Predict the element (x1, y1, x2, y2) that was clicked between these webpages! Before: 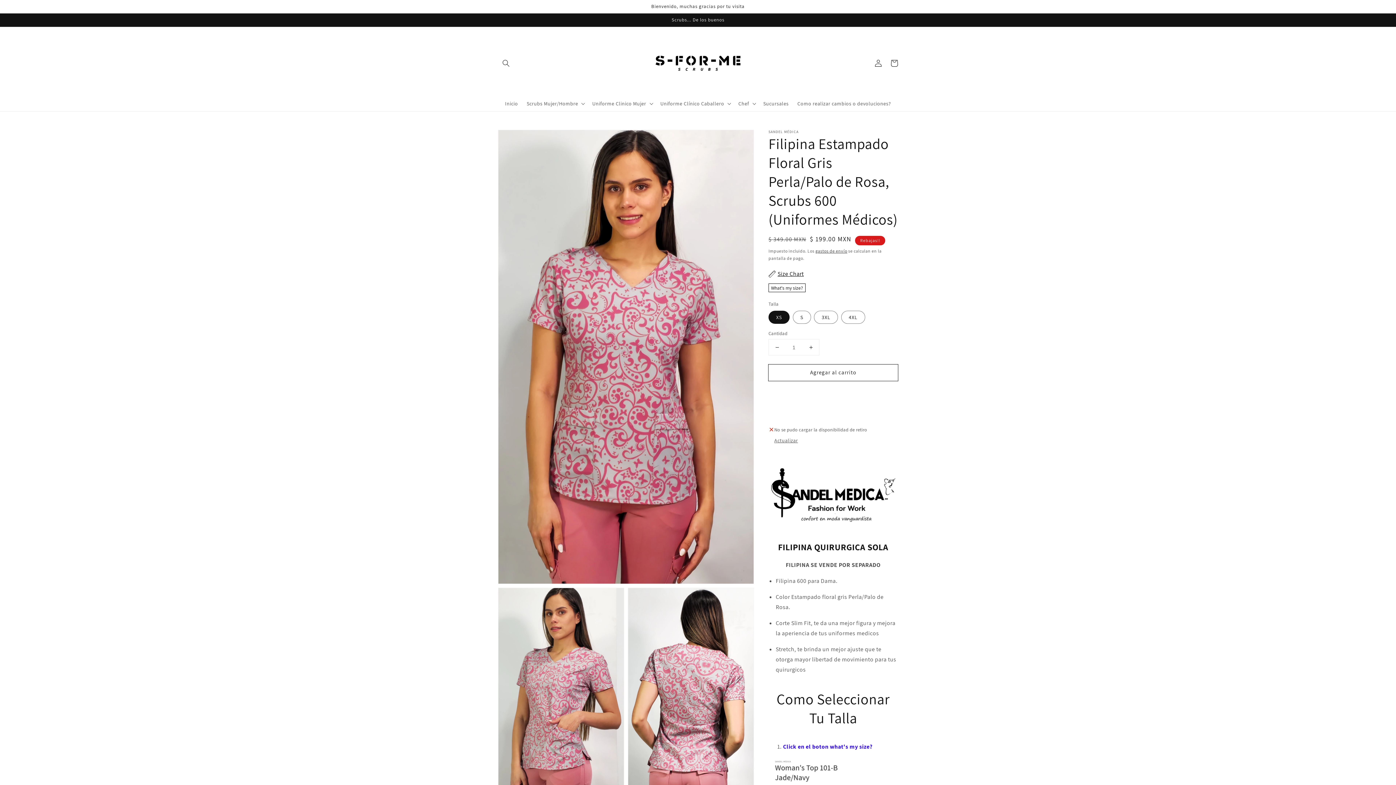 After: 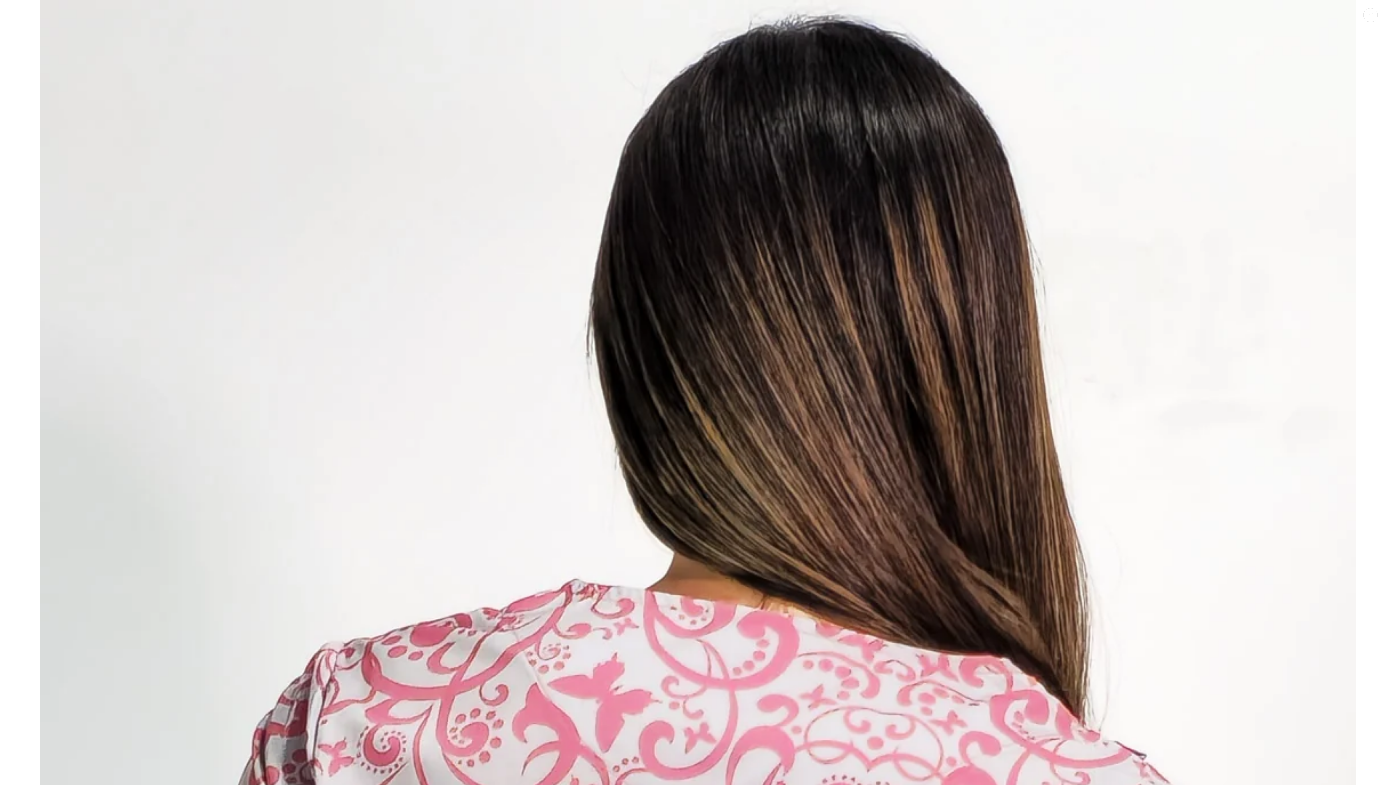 Action: bbox: (628, 588, 753, 811) label: Abrir elemento multimedia 3 en vista de galería